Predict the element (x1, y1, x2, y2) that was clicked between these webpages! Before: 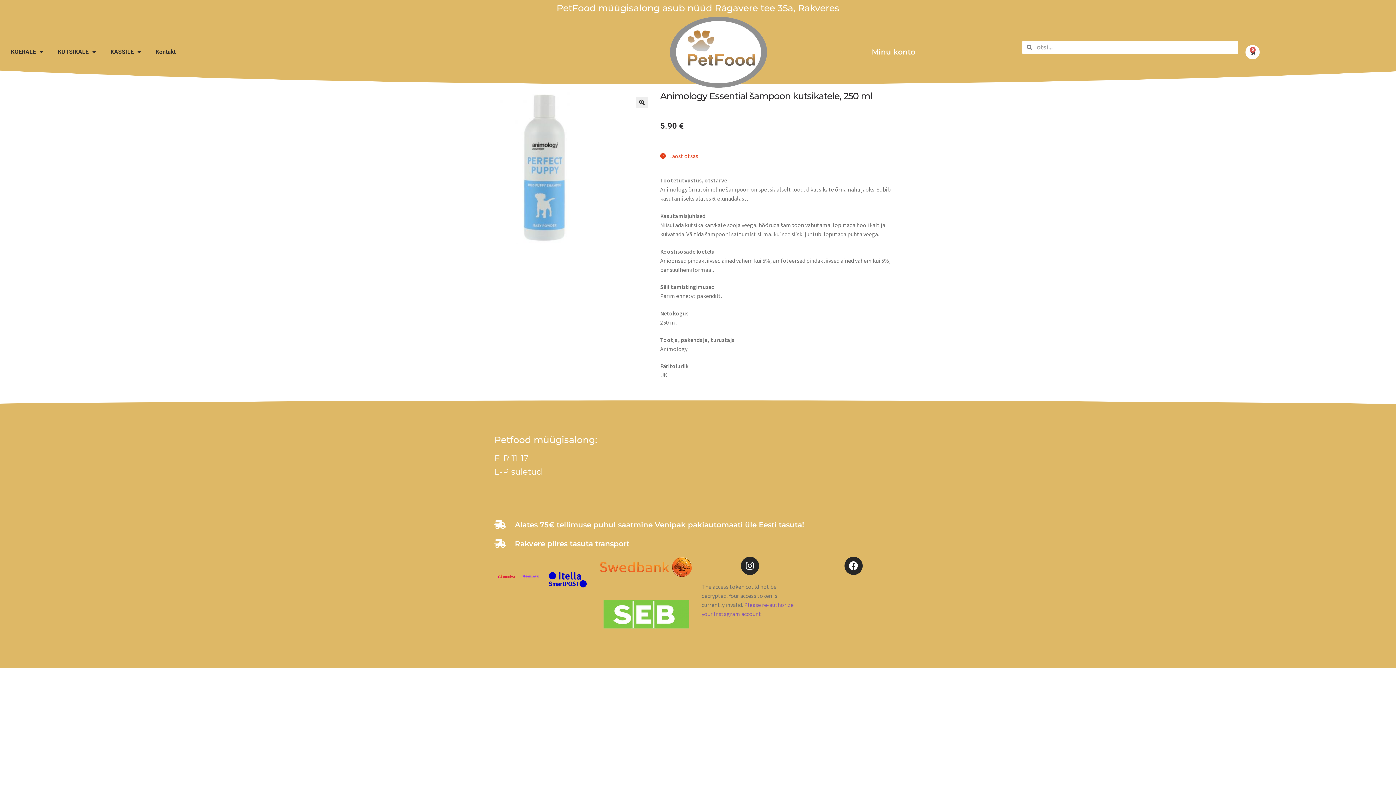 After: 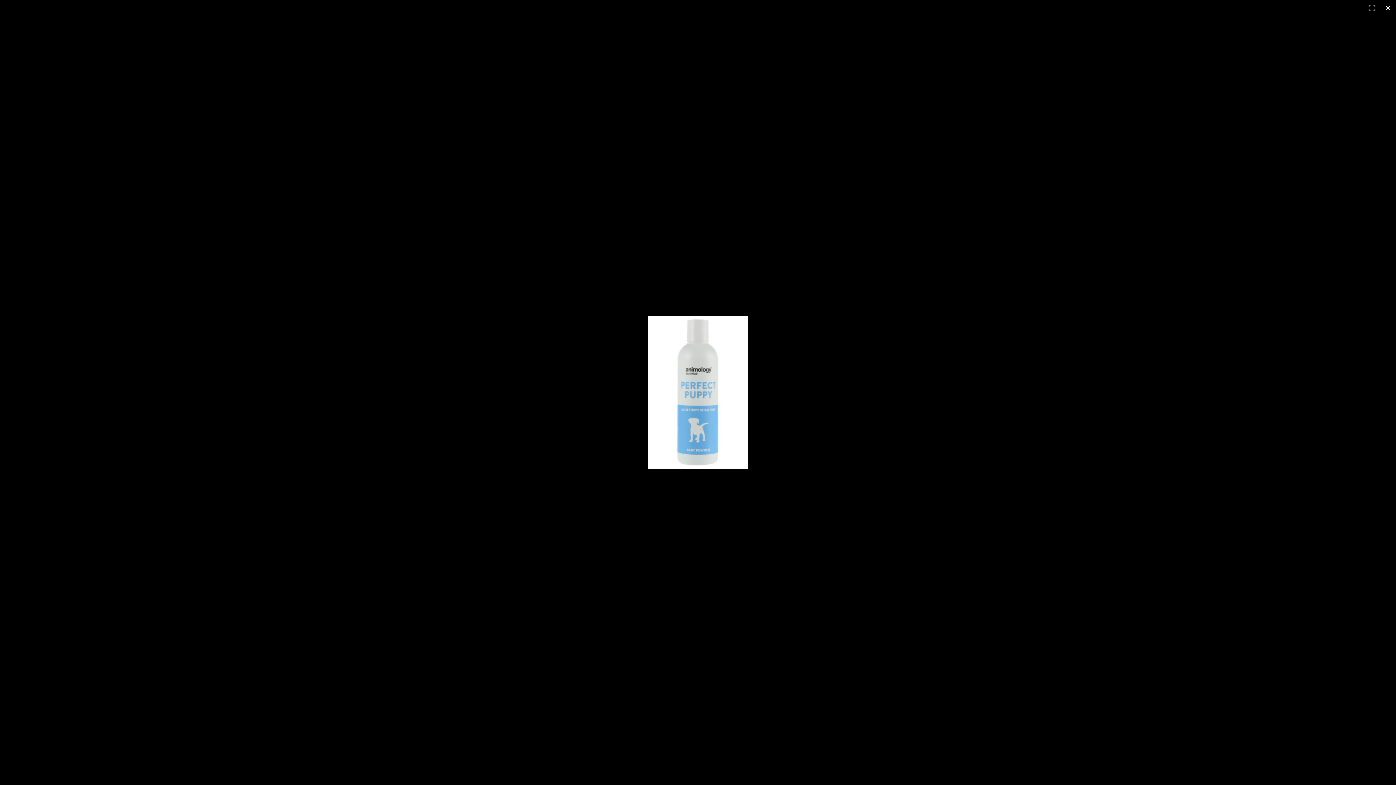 Action: label: View full-screen image gallery bbox: (636, 96, 648, 108)